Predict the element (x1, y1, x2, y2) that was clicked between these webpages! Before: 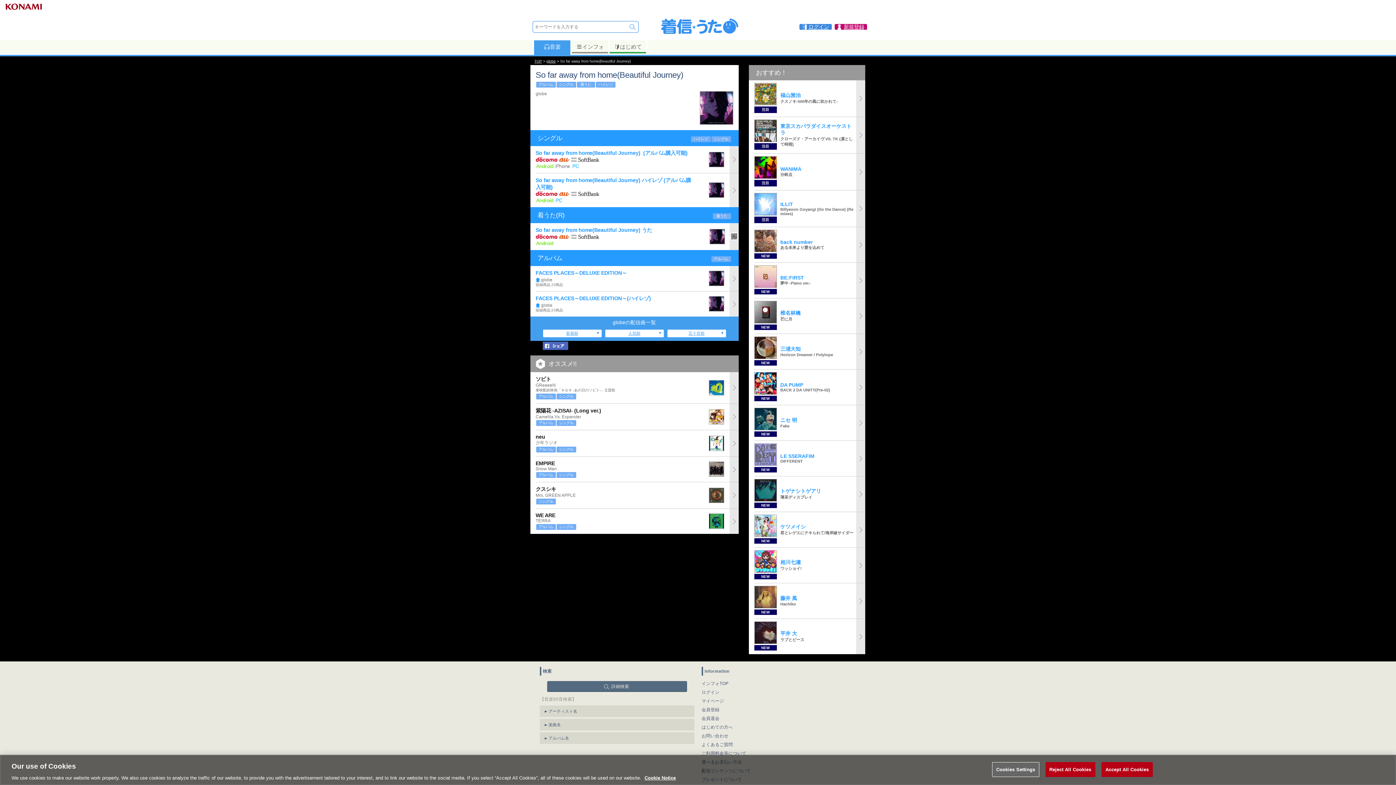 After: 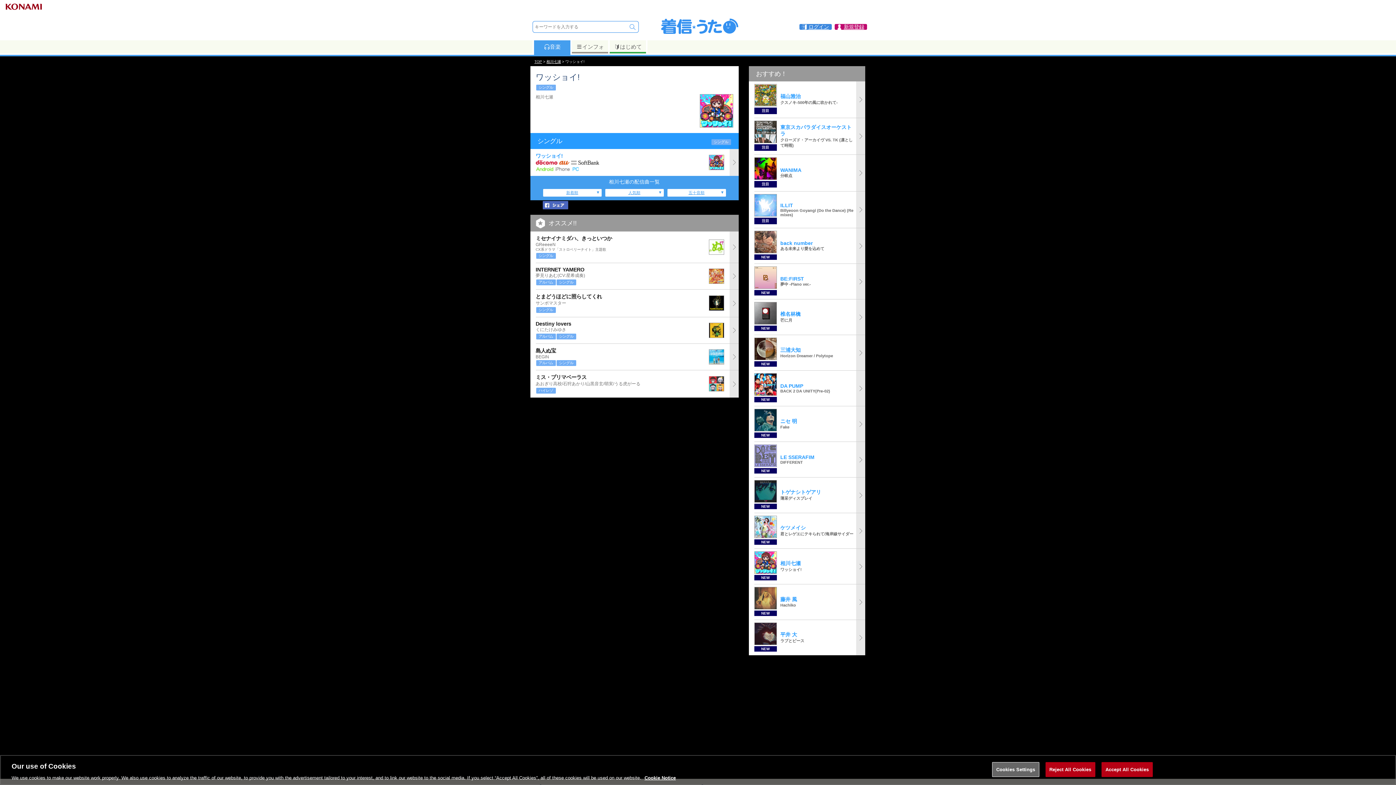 Action: label: NEW
	
相川七瀬
ワッショイ! bbox: (754, 548, 865, 583)